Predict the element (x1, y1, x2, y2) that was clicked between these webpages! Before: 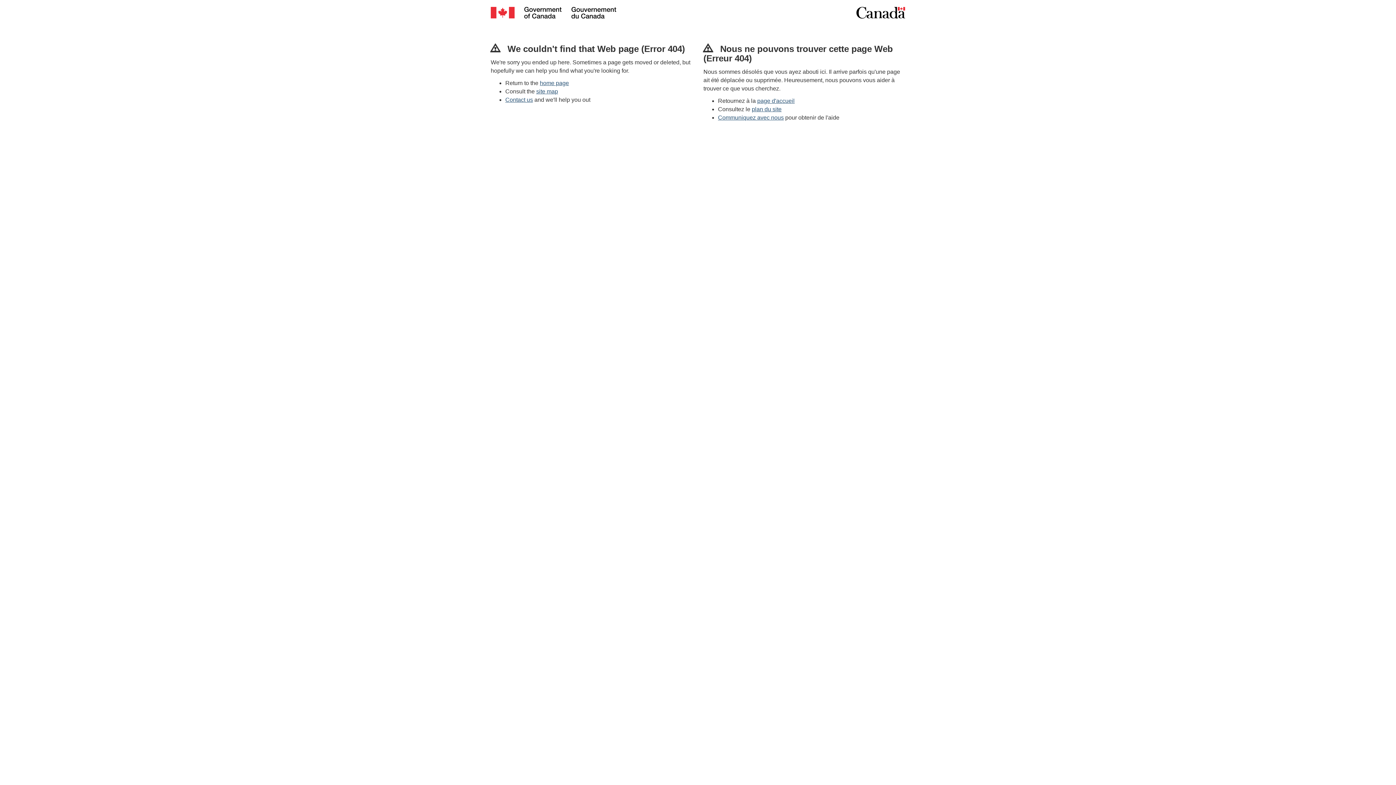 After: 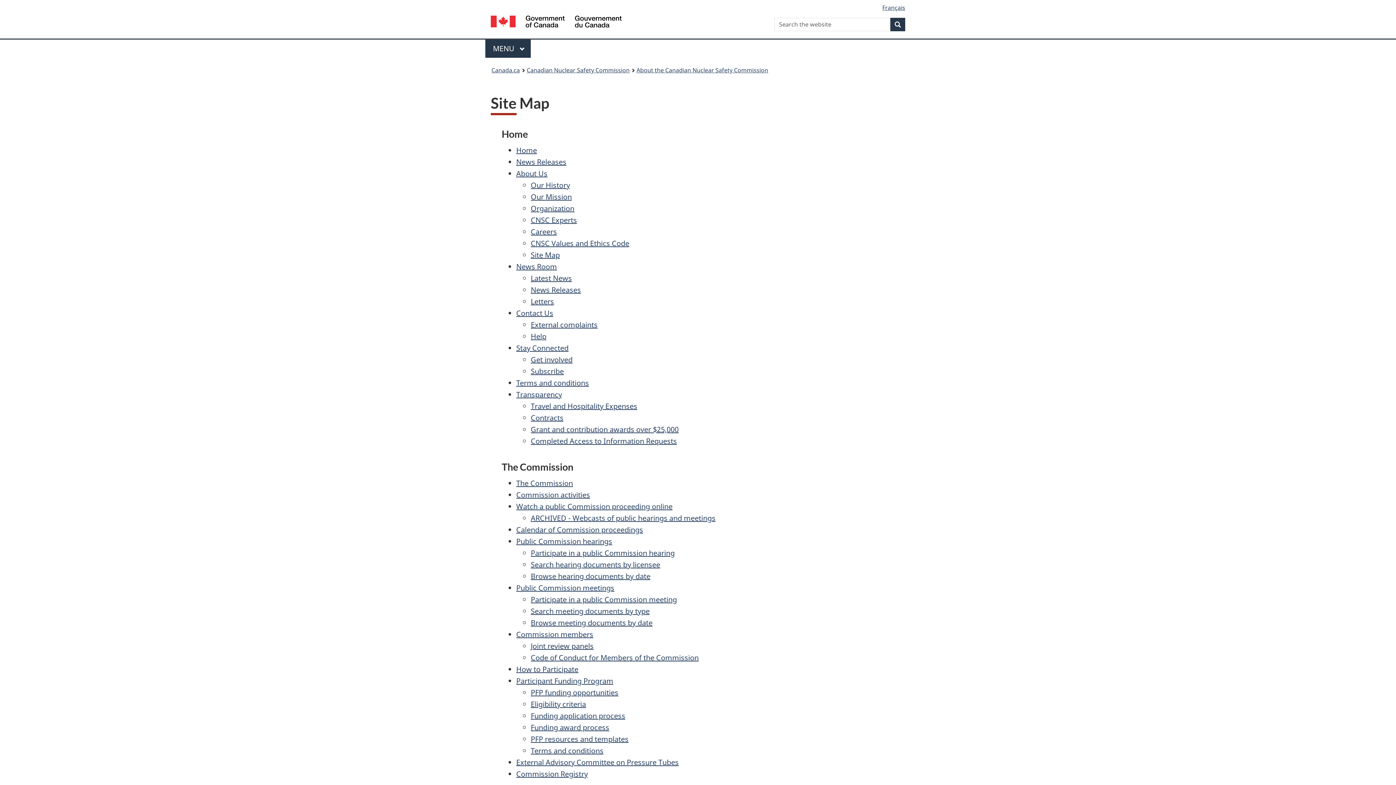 Action: bbox: (536, 88, 558, 94) label: site map